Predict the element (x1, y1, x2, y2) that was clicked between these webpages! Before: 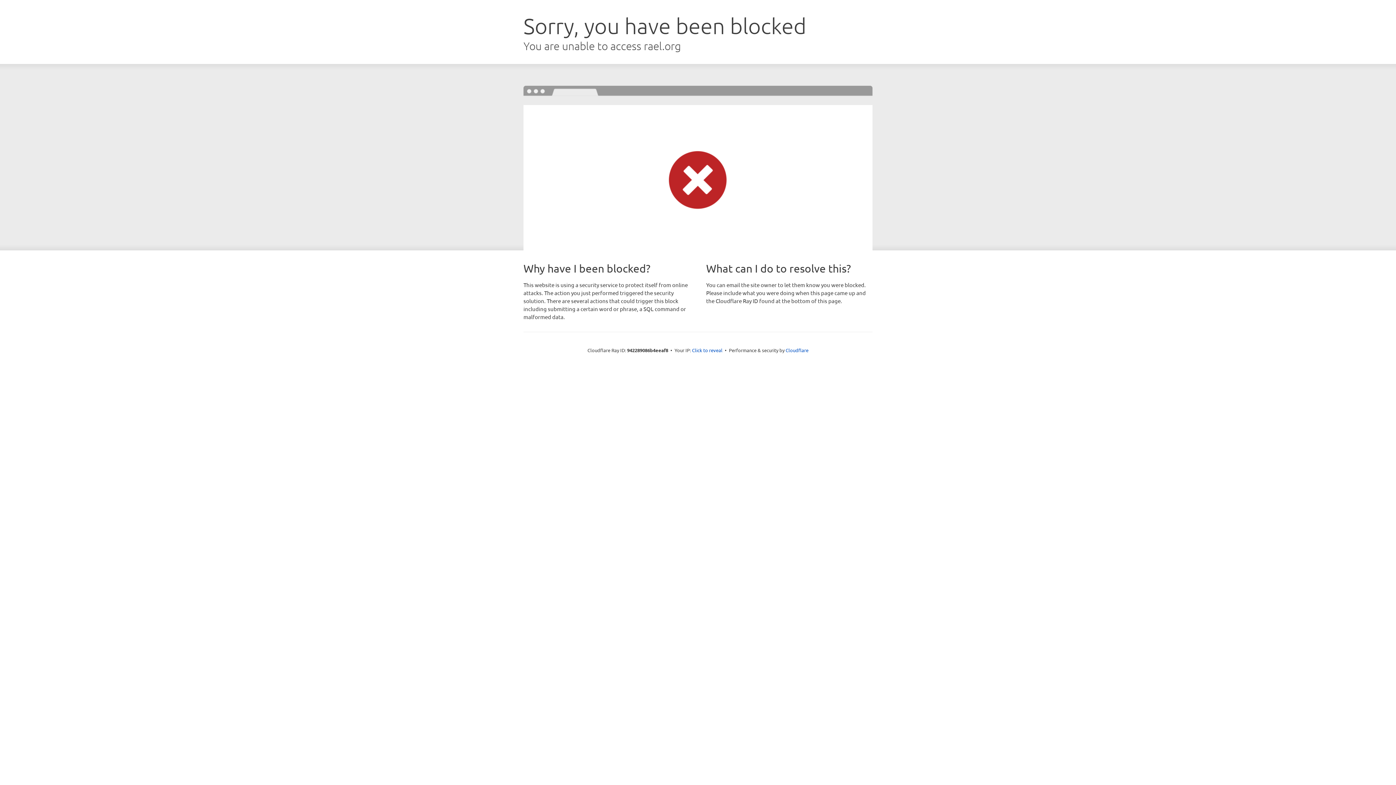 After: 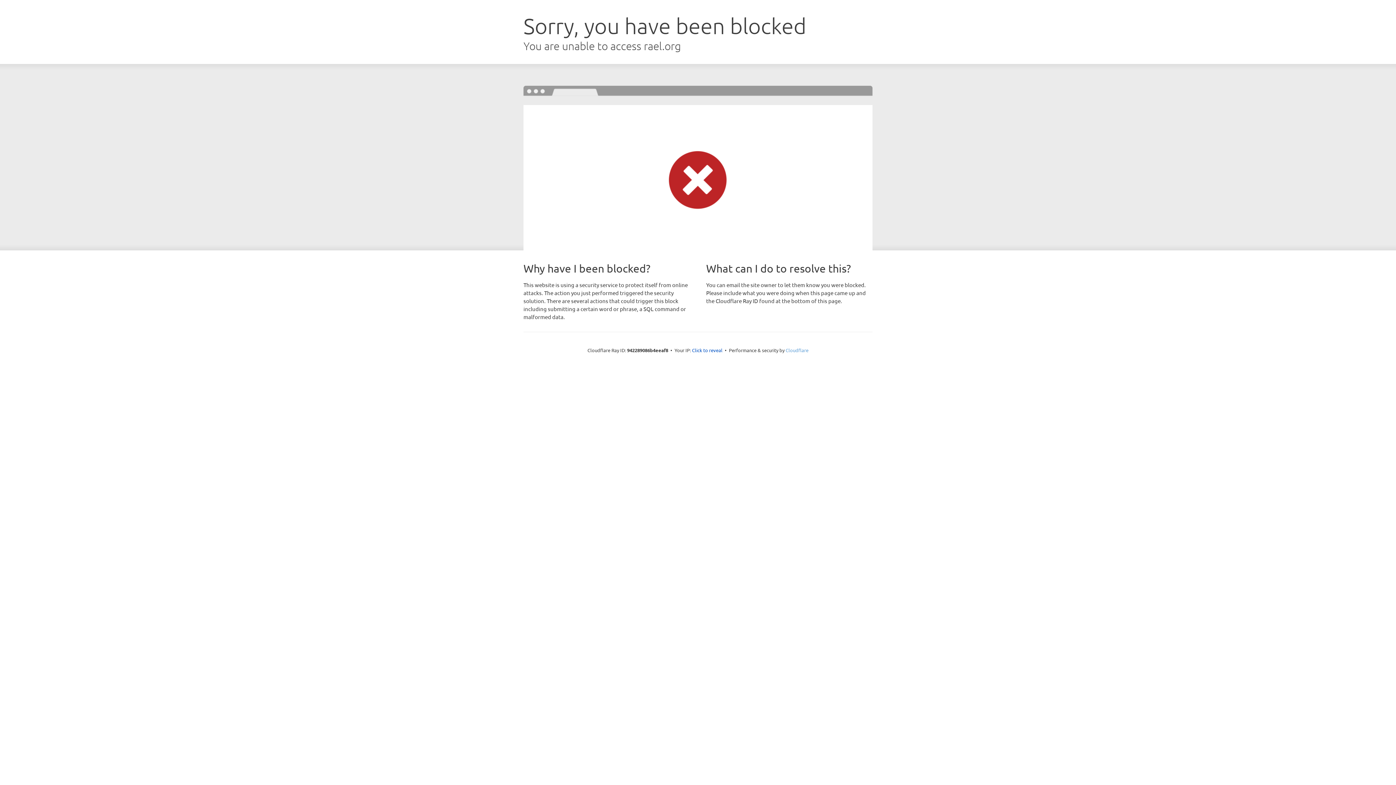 Action: bbox: (785, 347, 808, 353) label: Cloudflare